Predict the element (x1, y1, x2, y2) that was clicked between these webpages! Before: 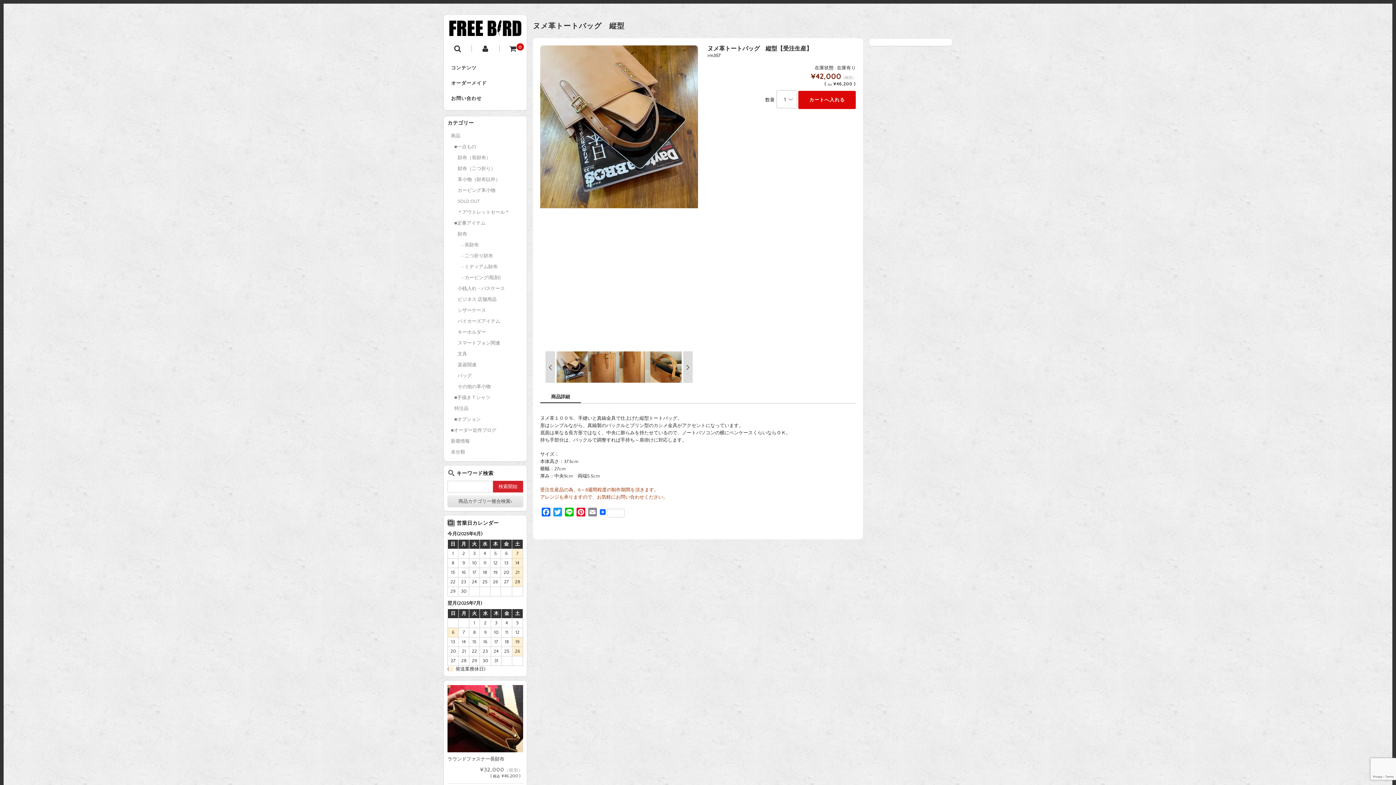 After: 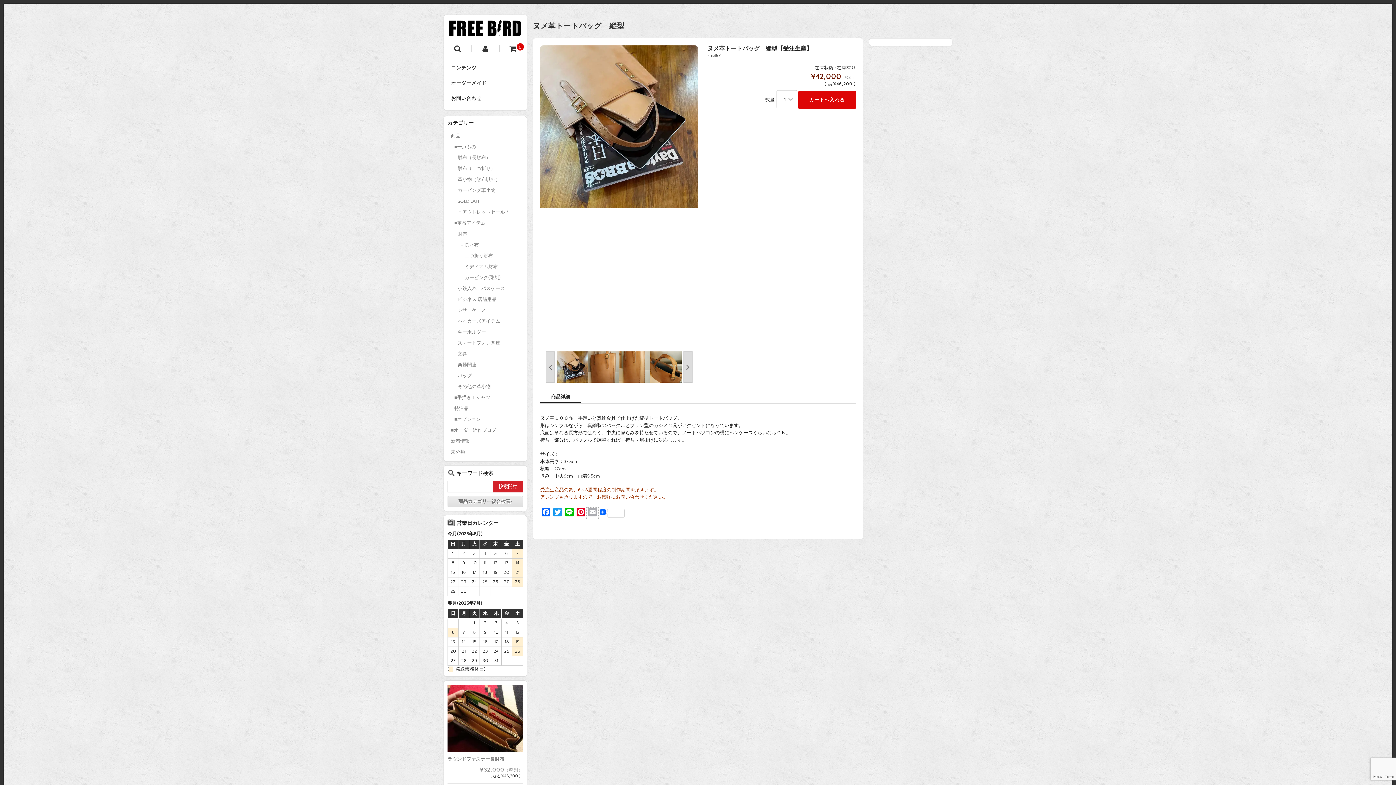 Action: label: Email bbox: (586, 507, 598, 519)